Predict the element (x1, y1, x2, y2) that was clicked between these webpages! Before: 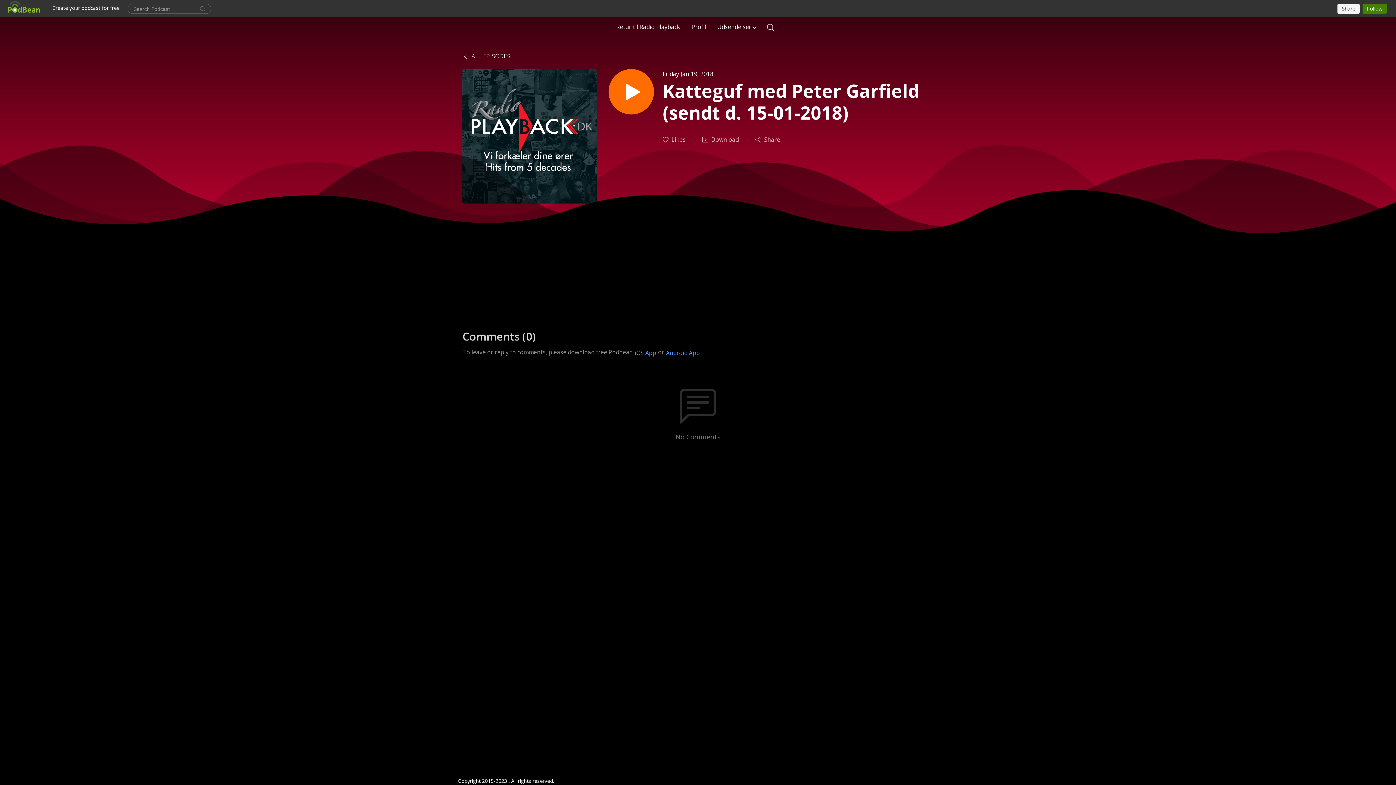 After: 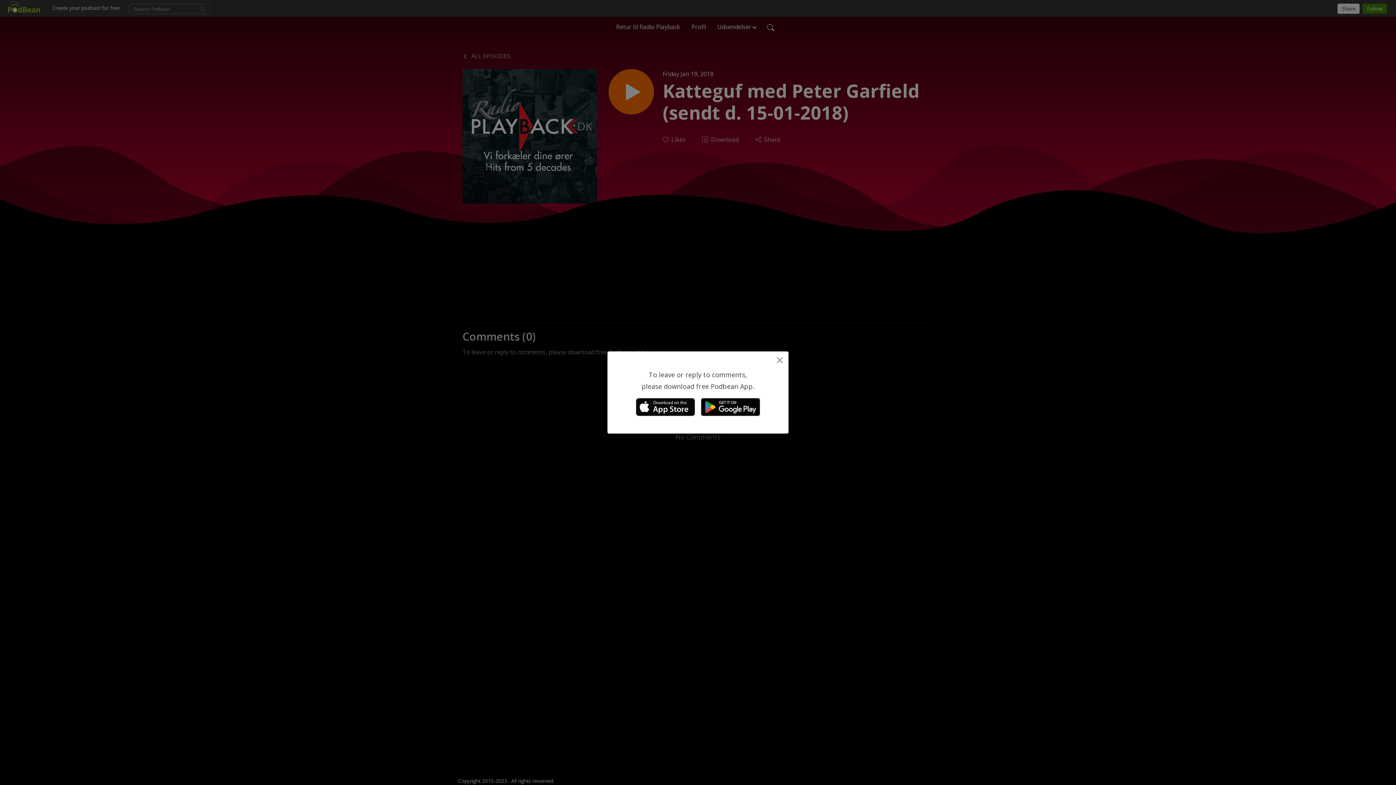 Action: bbox: (665, 348, 700, 357) label: Android App